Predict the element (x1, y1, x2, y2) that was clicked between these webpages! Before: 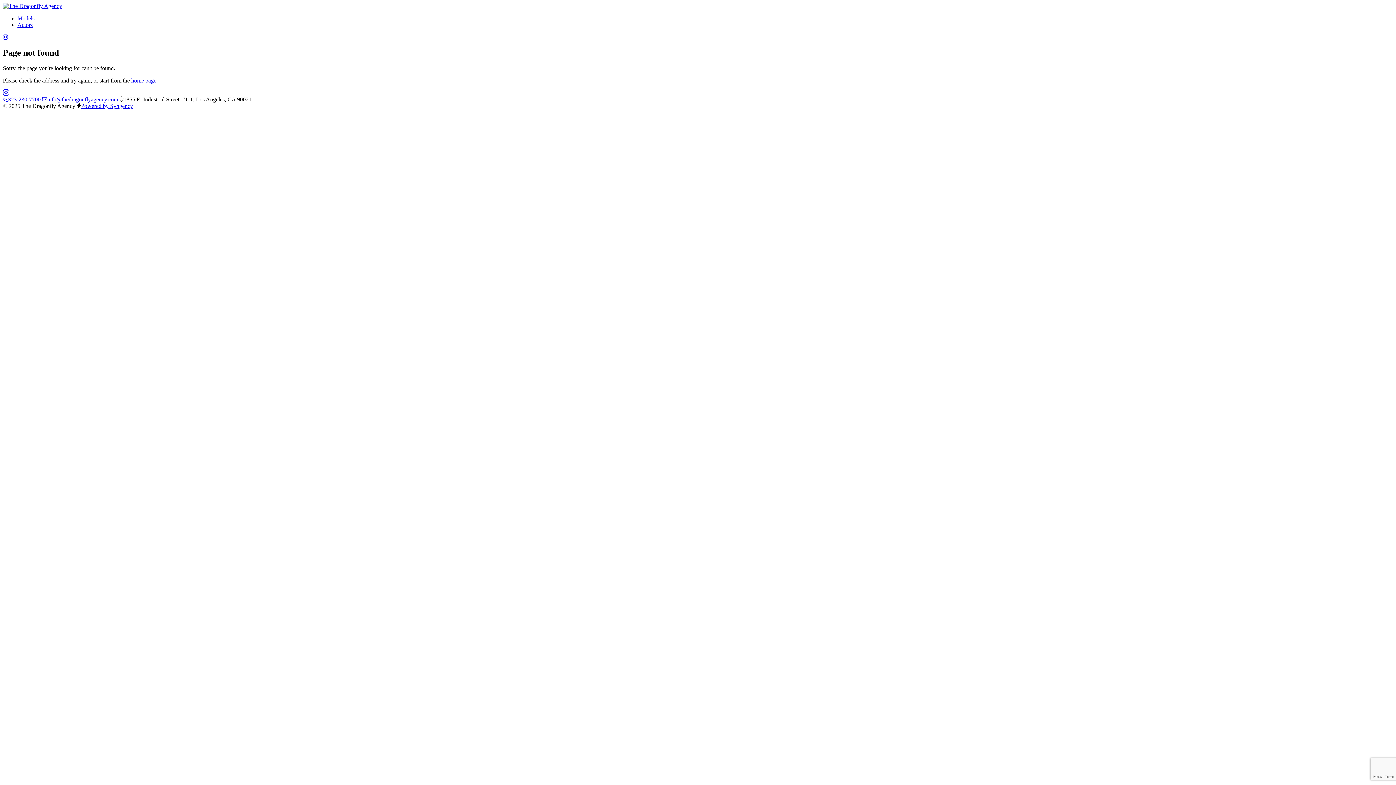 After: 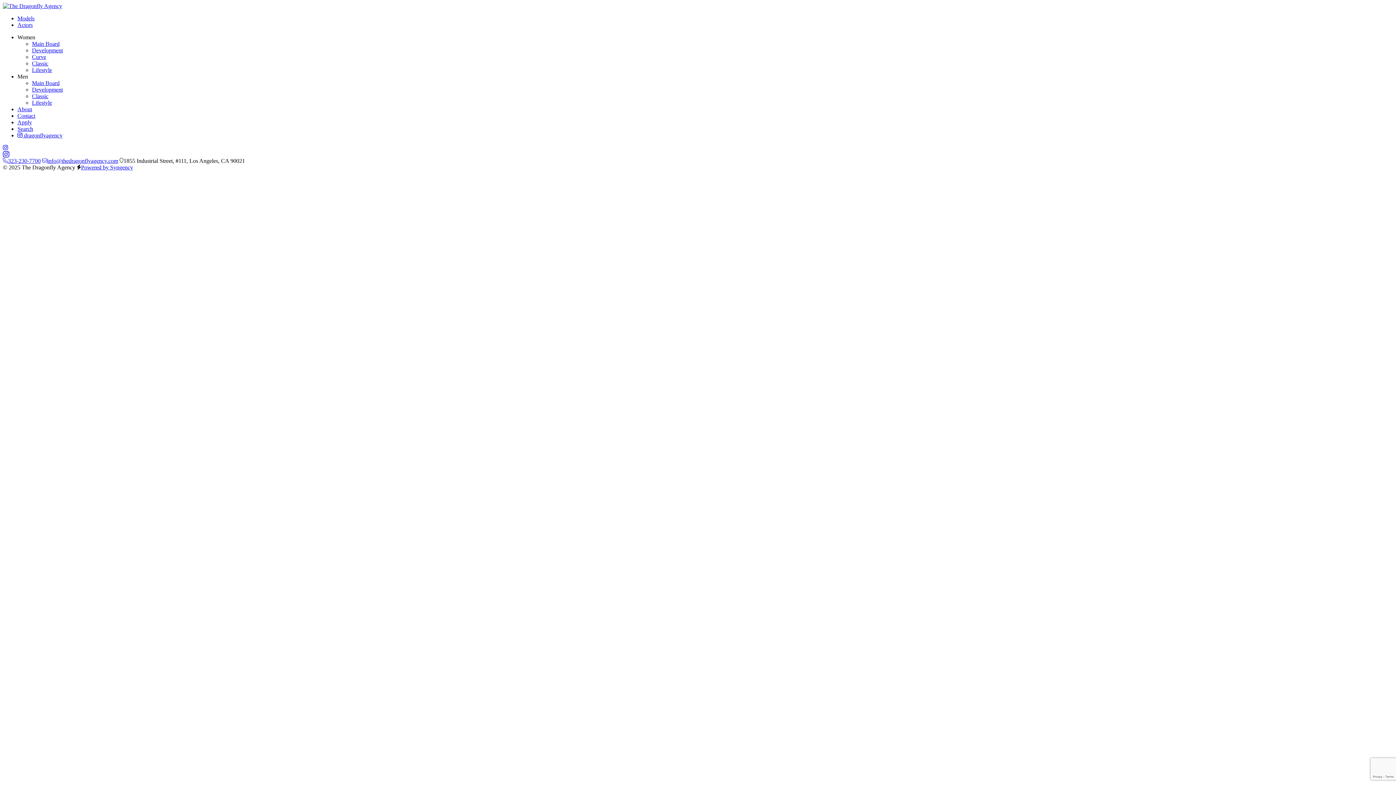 Action: bbox: (17, 15, 34, 21) label: Models